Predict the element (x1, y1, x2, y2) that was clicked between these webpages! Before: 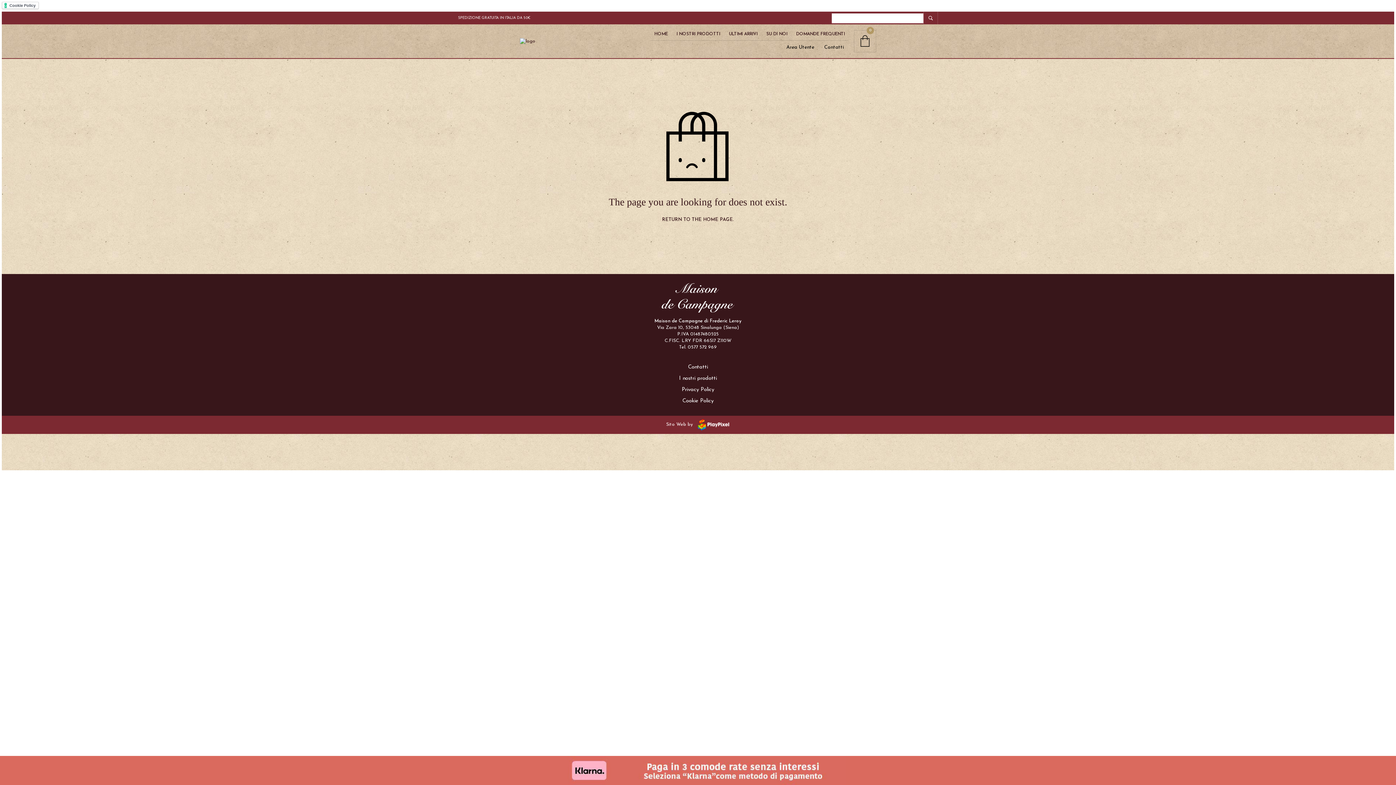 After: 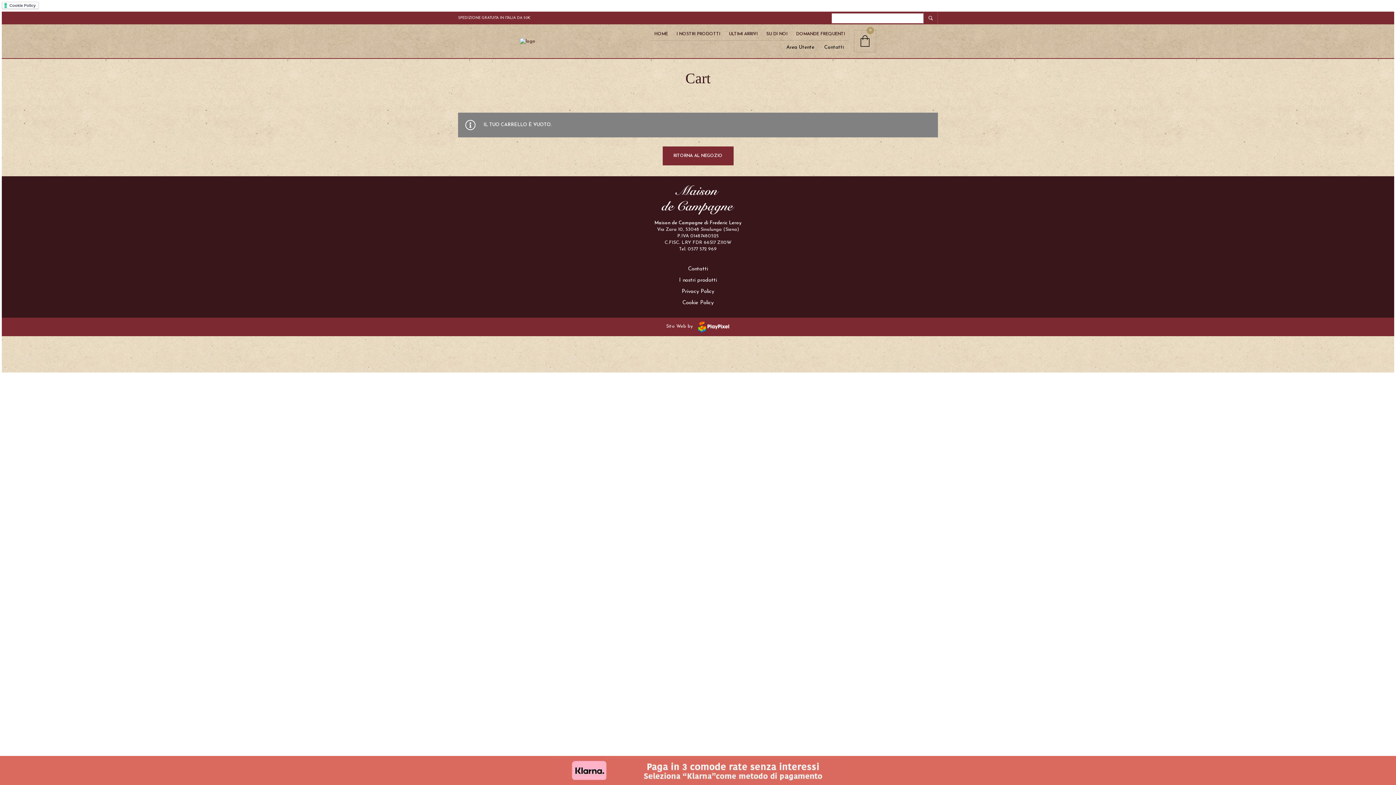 Action: bbox: (854, 30, 876, 52) label: 0